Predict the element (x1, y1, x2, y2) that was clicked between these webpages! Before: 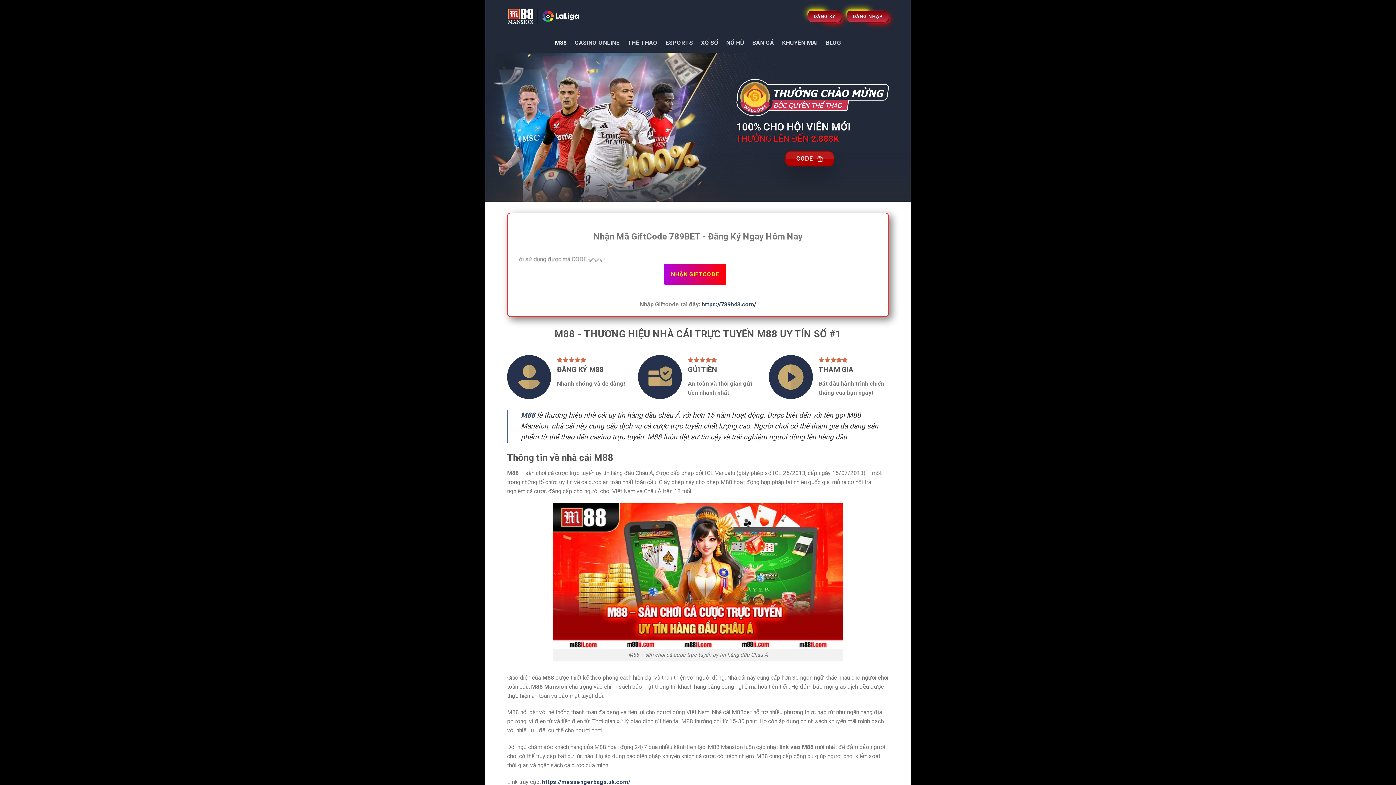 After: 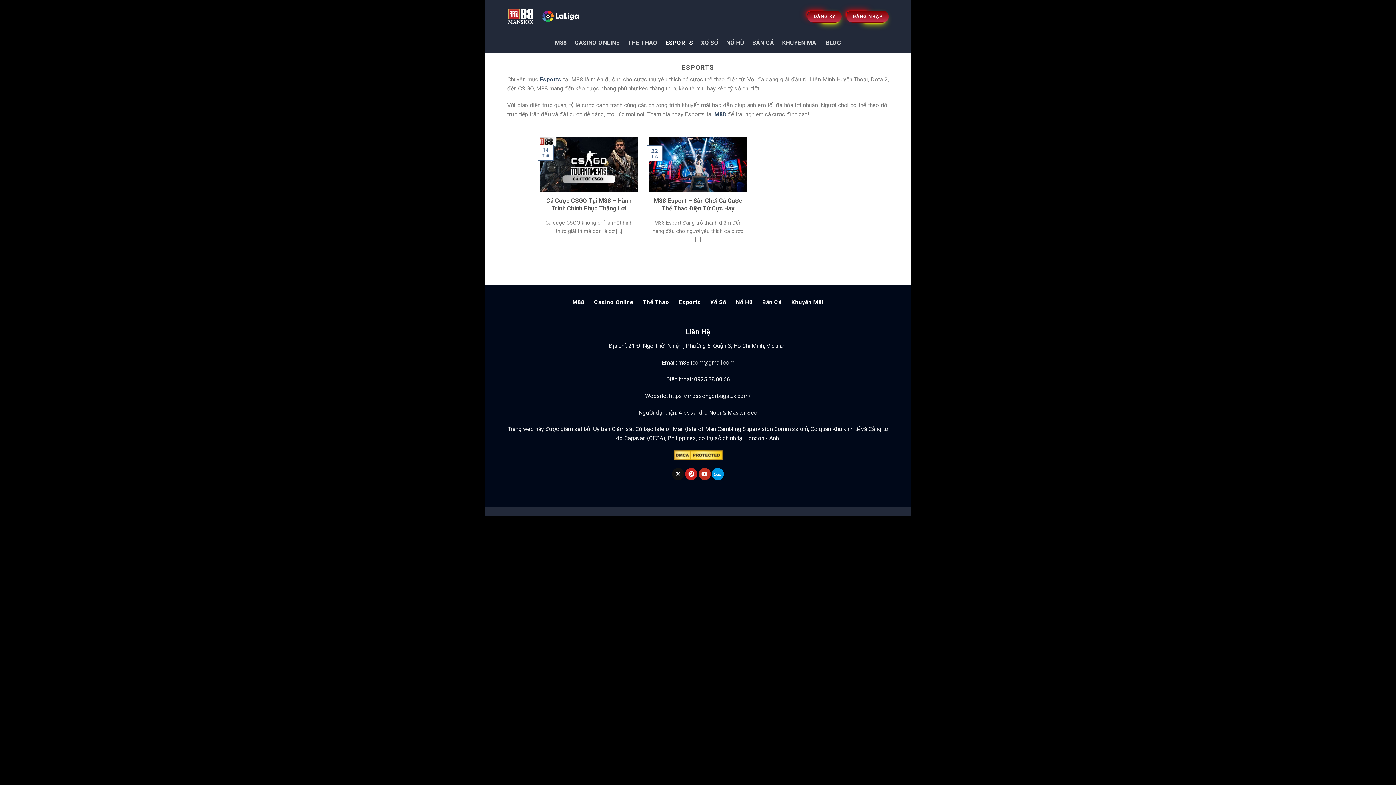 Action: label: ESPORTS bbox: (665, 36, 693, 49)